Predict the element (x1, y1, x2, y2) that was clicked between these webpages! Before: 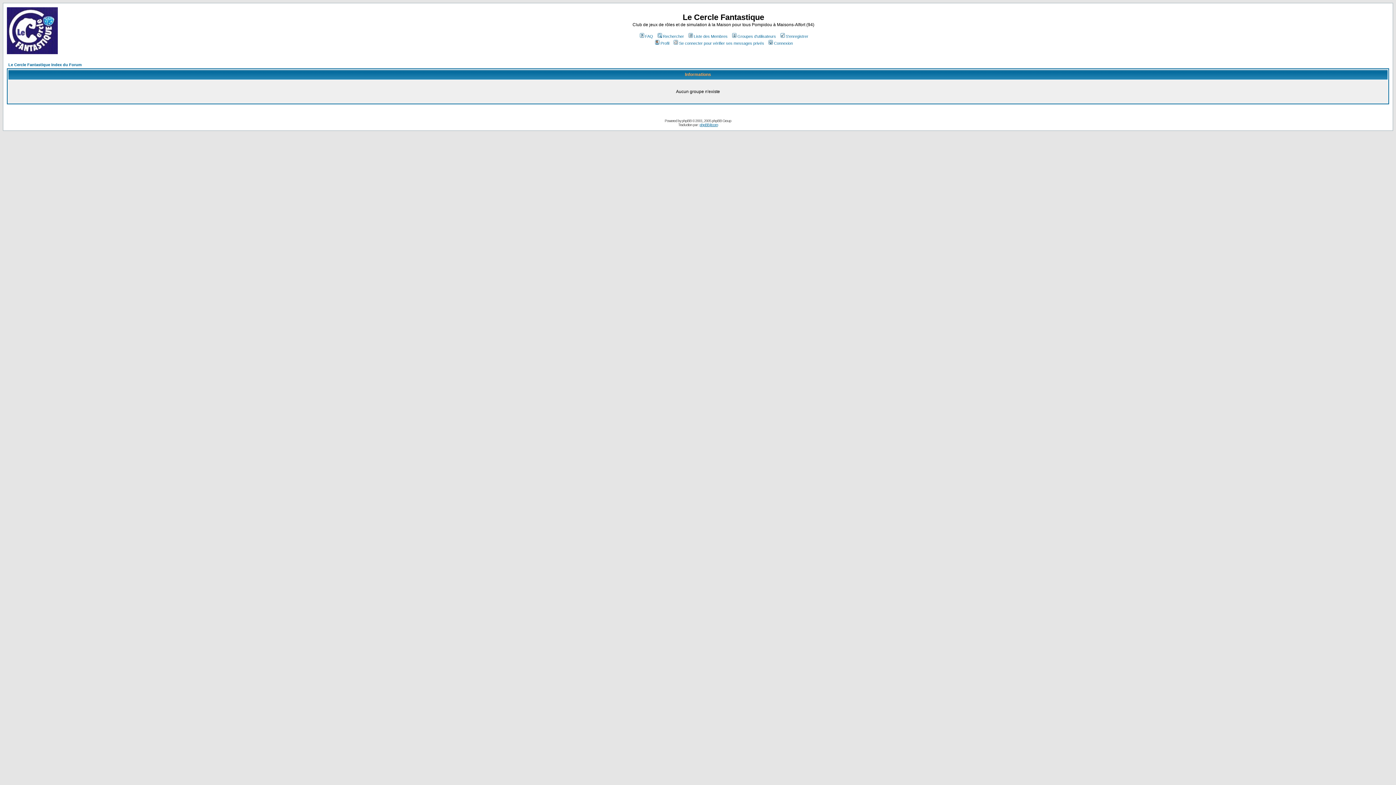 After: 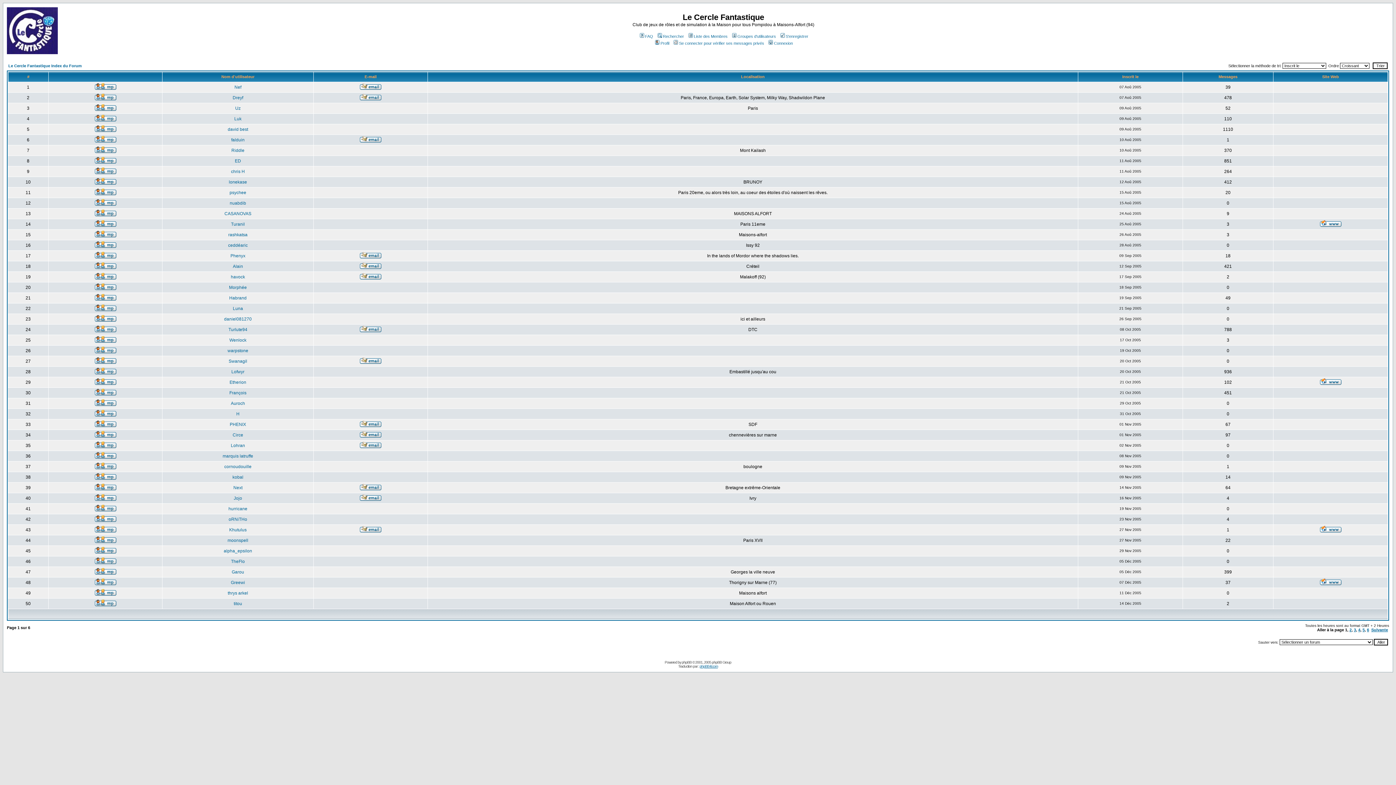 Action: label: Liste des Membres bbox: (687, 34, 727, 38)